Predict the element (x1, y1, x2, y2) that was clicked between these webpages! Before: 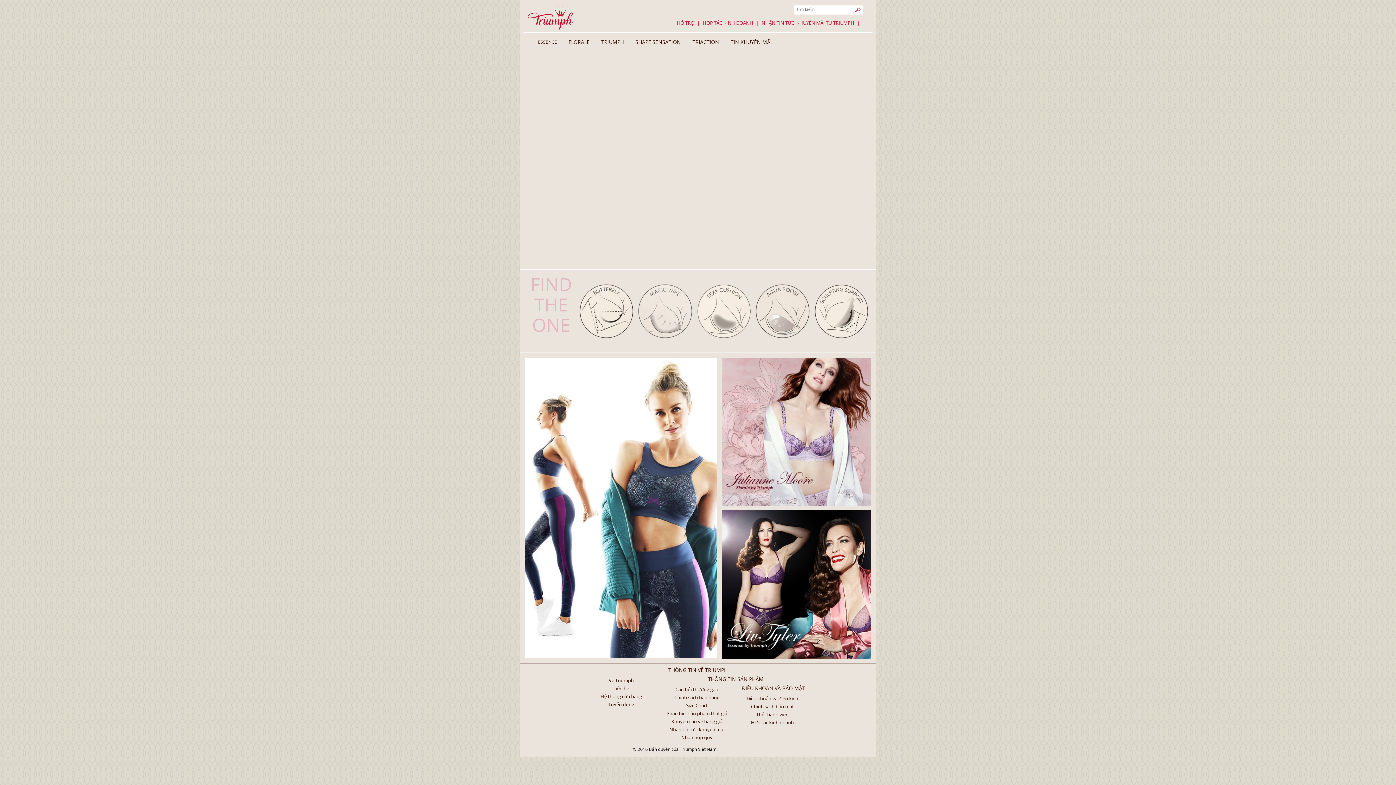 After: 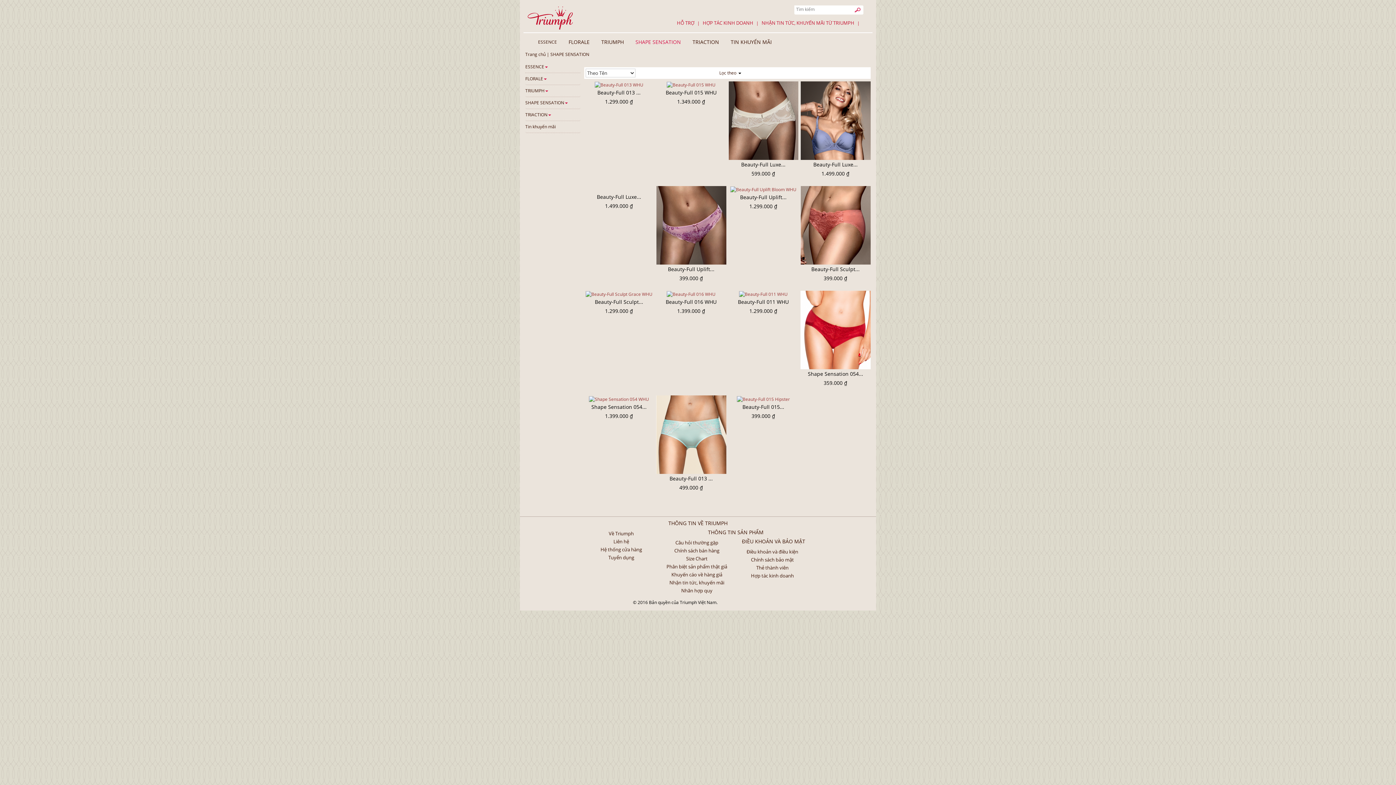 Action: bbox: (812, 307, 870, 313)